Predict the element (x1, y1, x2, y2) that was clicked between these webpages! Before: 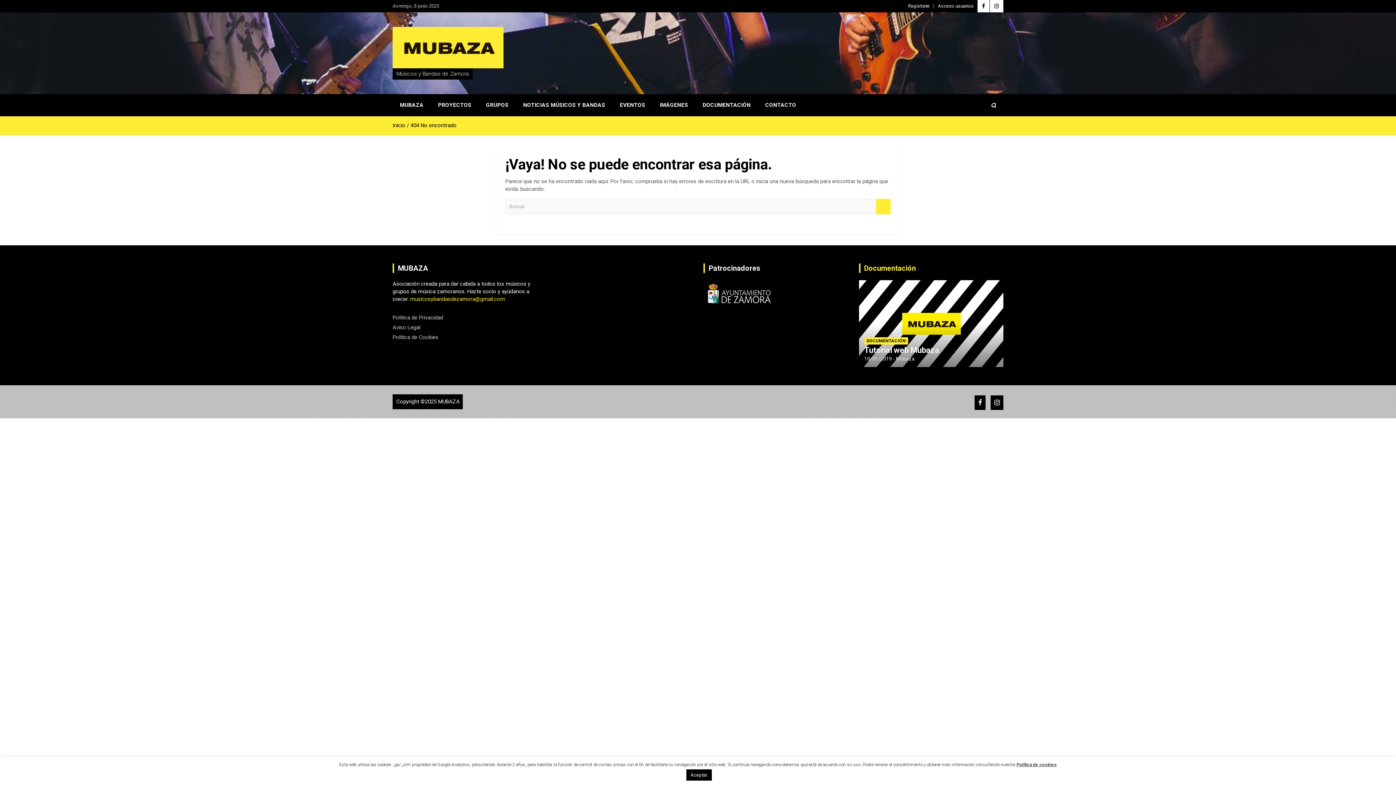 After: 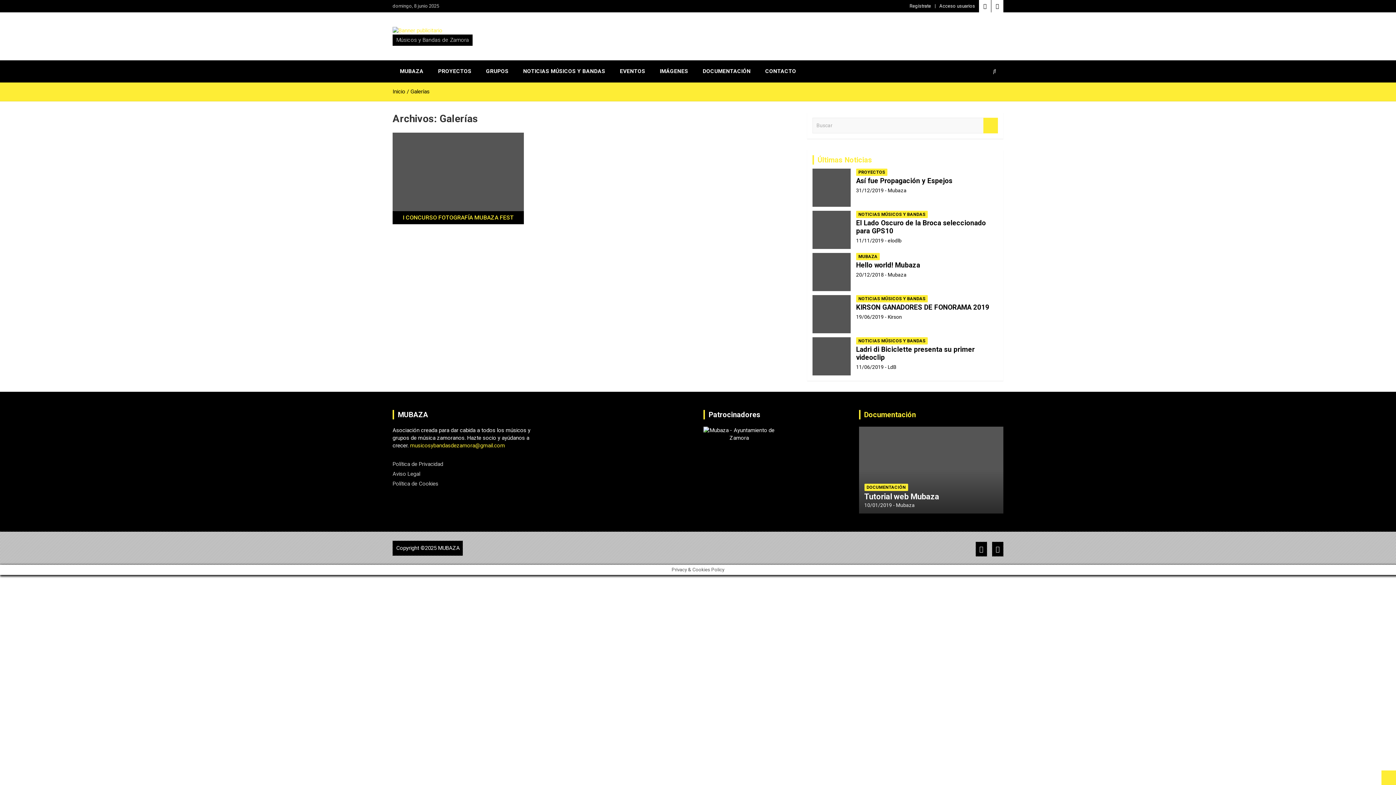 Action: label: IMÁGENES bbox: (652, 94, 695, 116)